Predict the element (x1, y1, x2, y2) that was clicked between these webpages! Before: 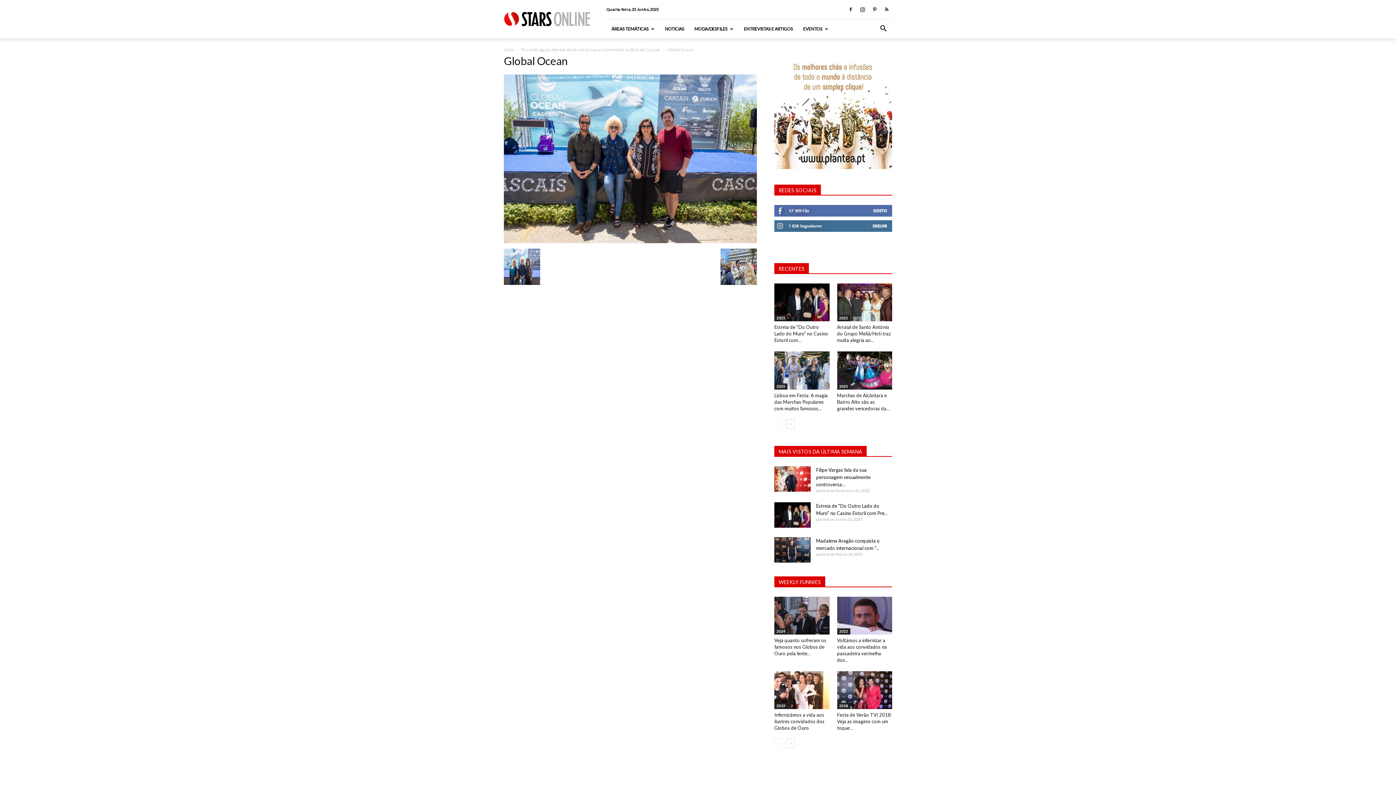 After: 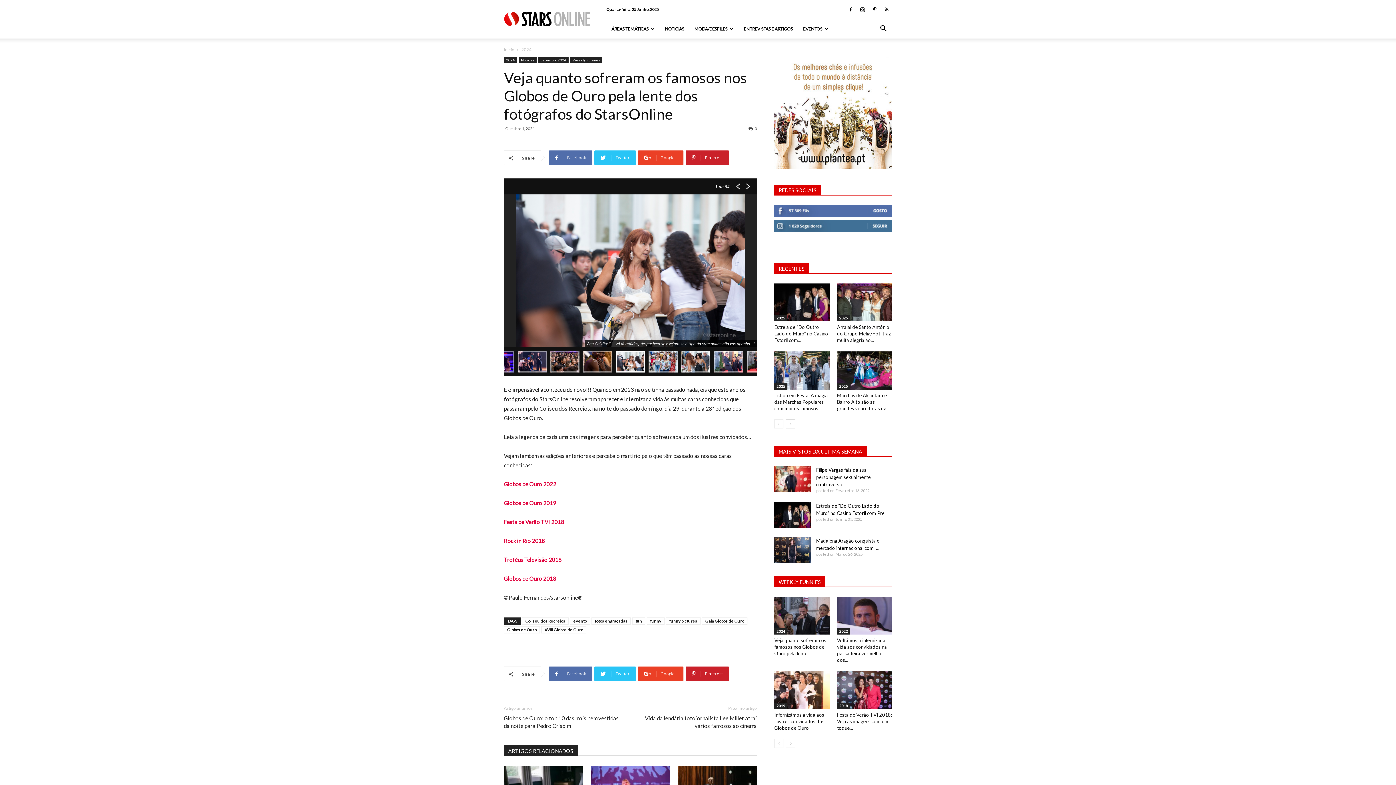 Action: bbox: (774, 637, 826, 656) label: Veja quanto sofreram os famosos nos Globos de Ouro pela lente...